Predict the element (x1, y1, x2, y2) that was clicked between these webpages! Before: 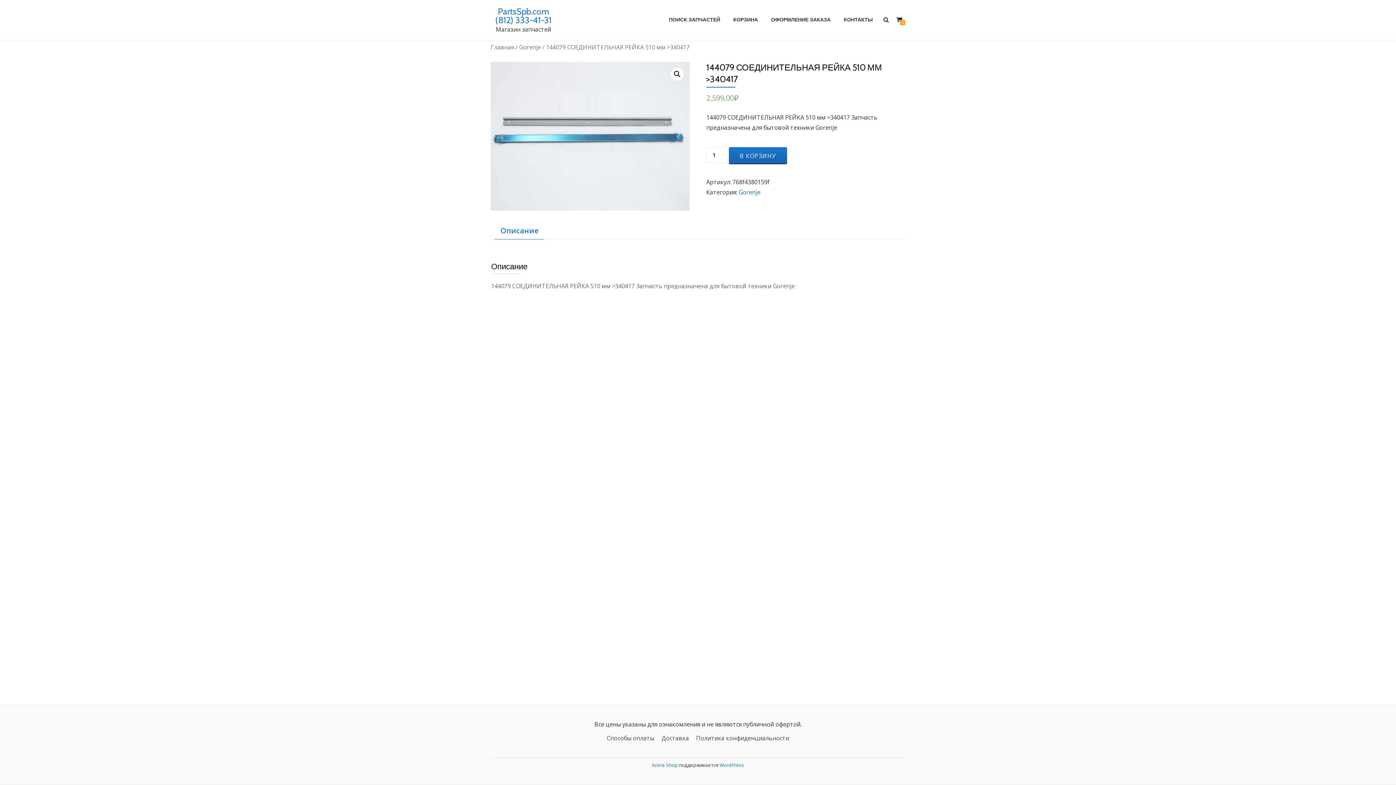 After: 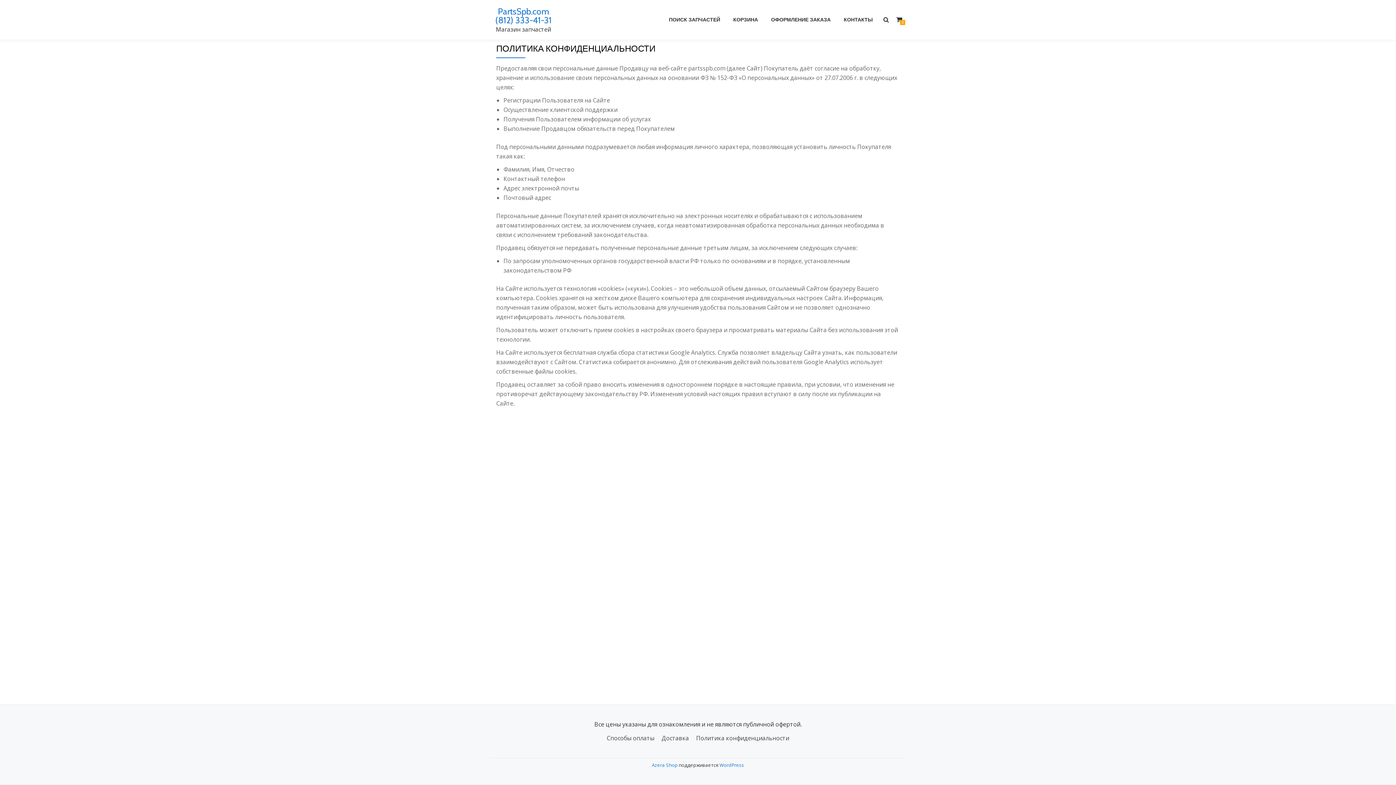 Action: bbox: (696, 734, 789, 742) label: Политика конфиденциальности